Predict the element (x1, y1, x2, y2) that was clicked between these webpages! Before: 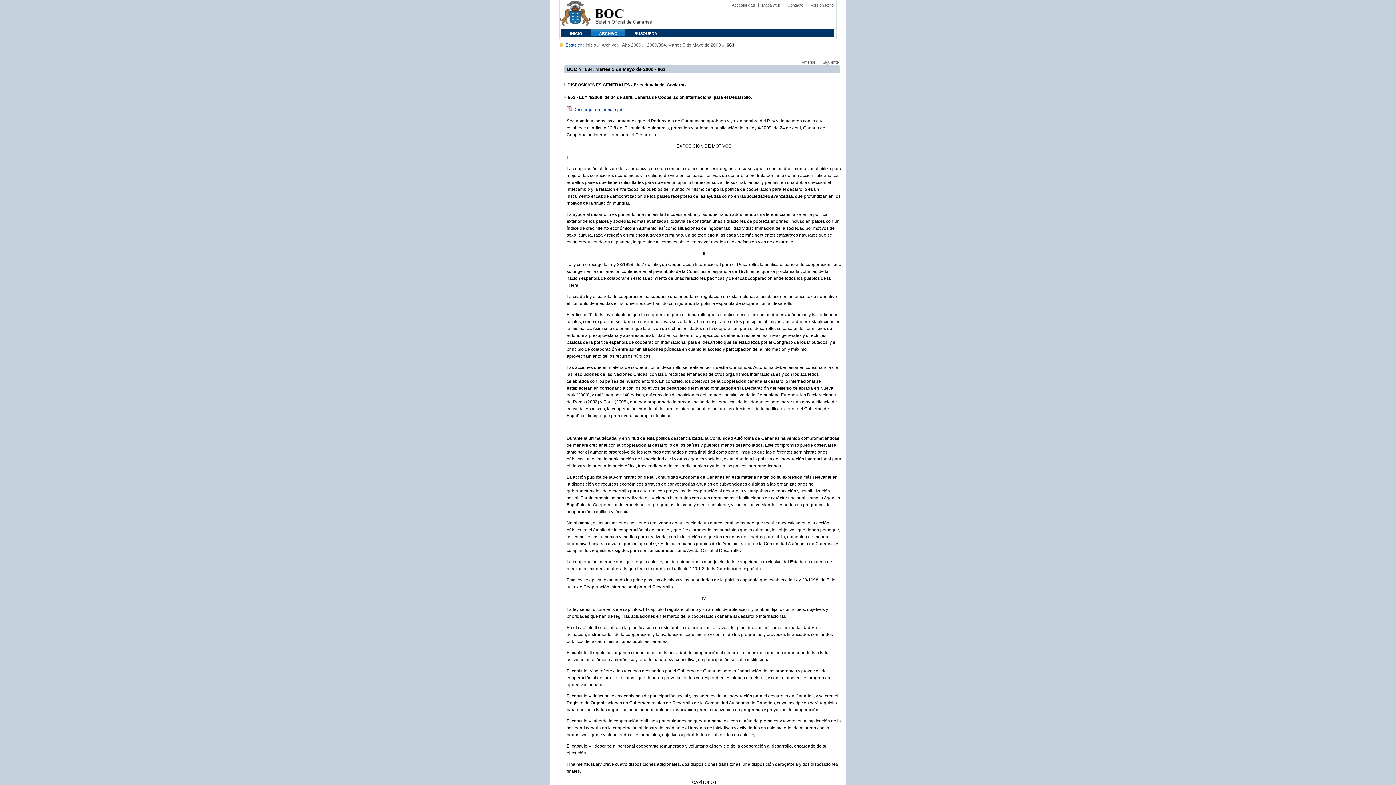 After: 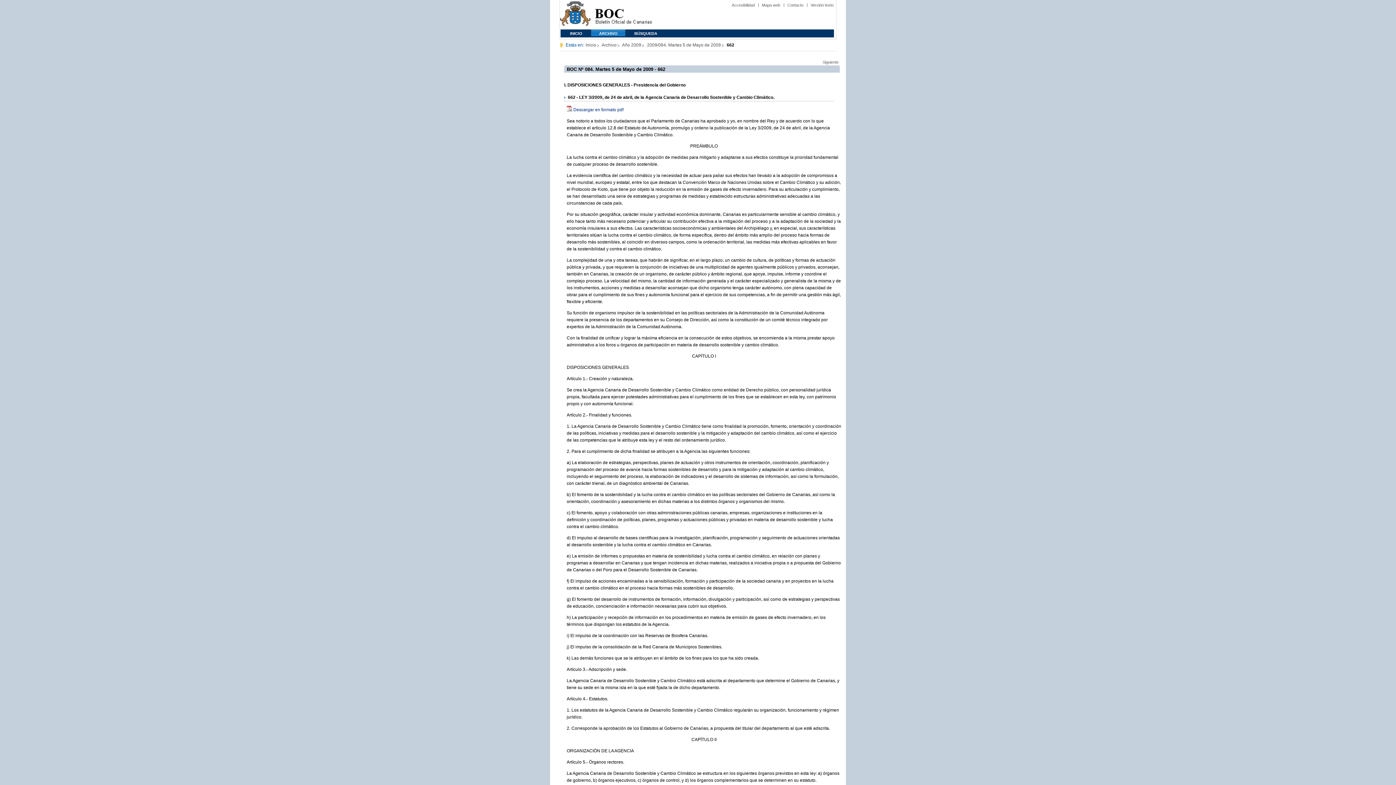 Action: bbox: (801, 60, 815, 64) label: Anterior